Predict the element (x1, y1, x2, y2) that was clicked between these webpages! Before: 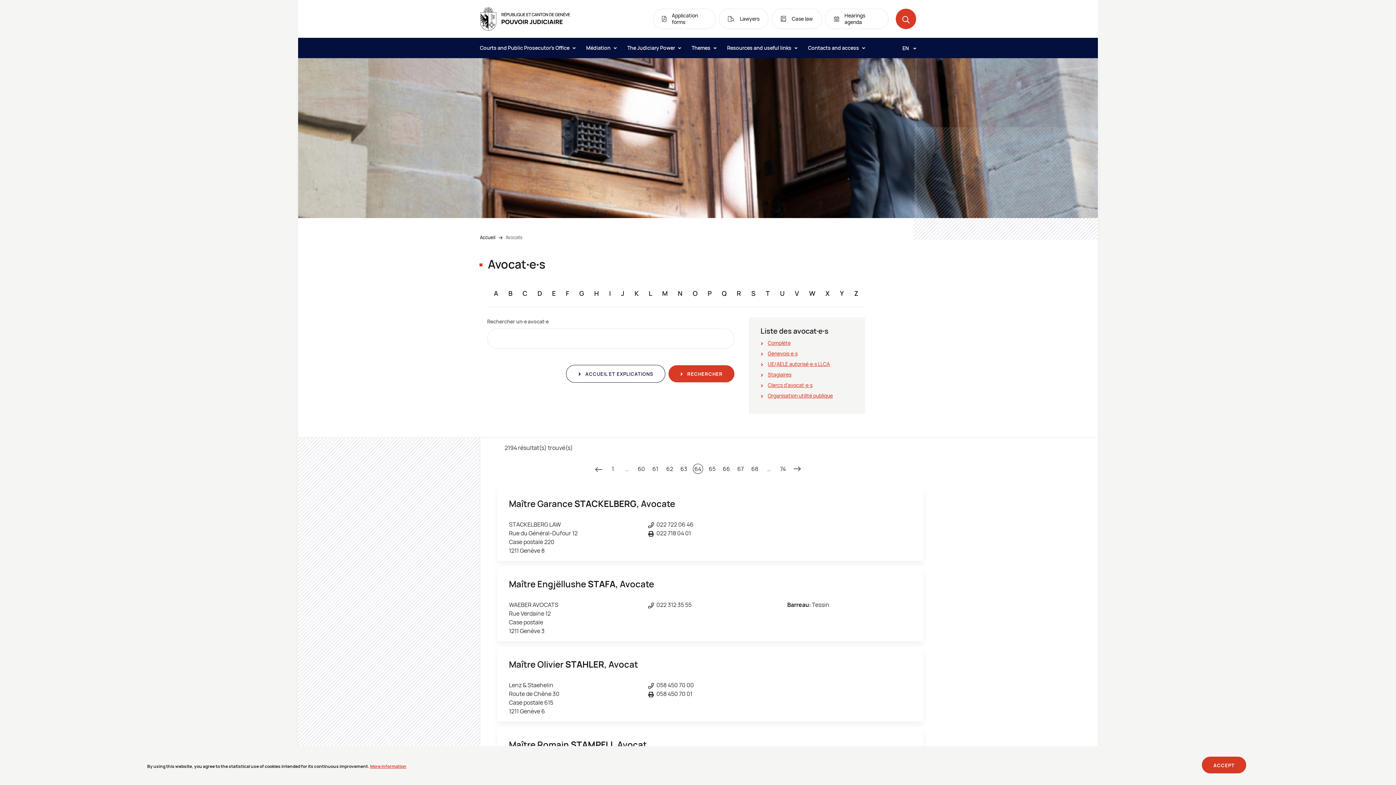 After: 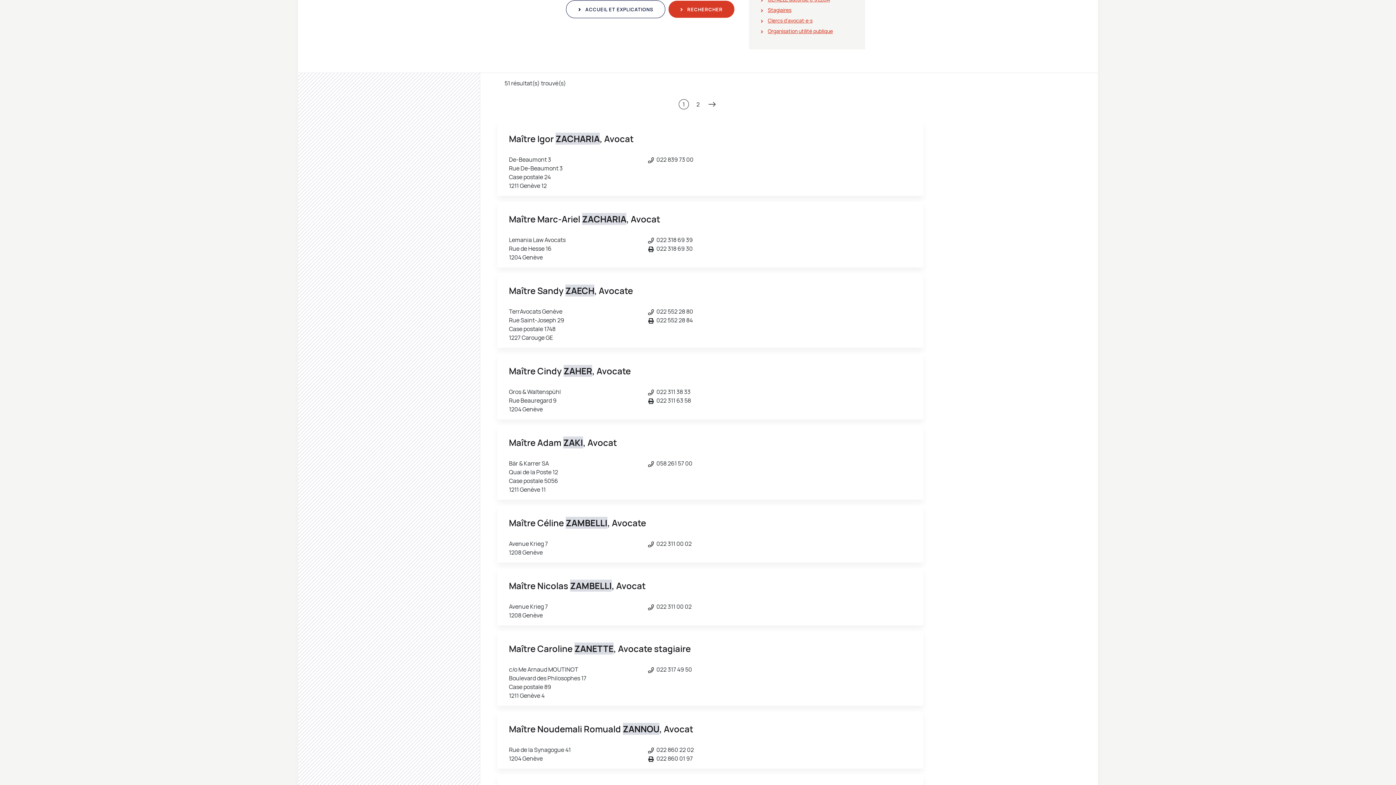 Action: label: Z bbox: (854, 289, 858, 297)